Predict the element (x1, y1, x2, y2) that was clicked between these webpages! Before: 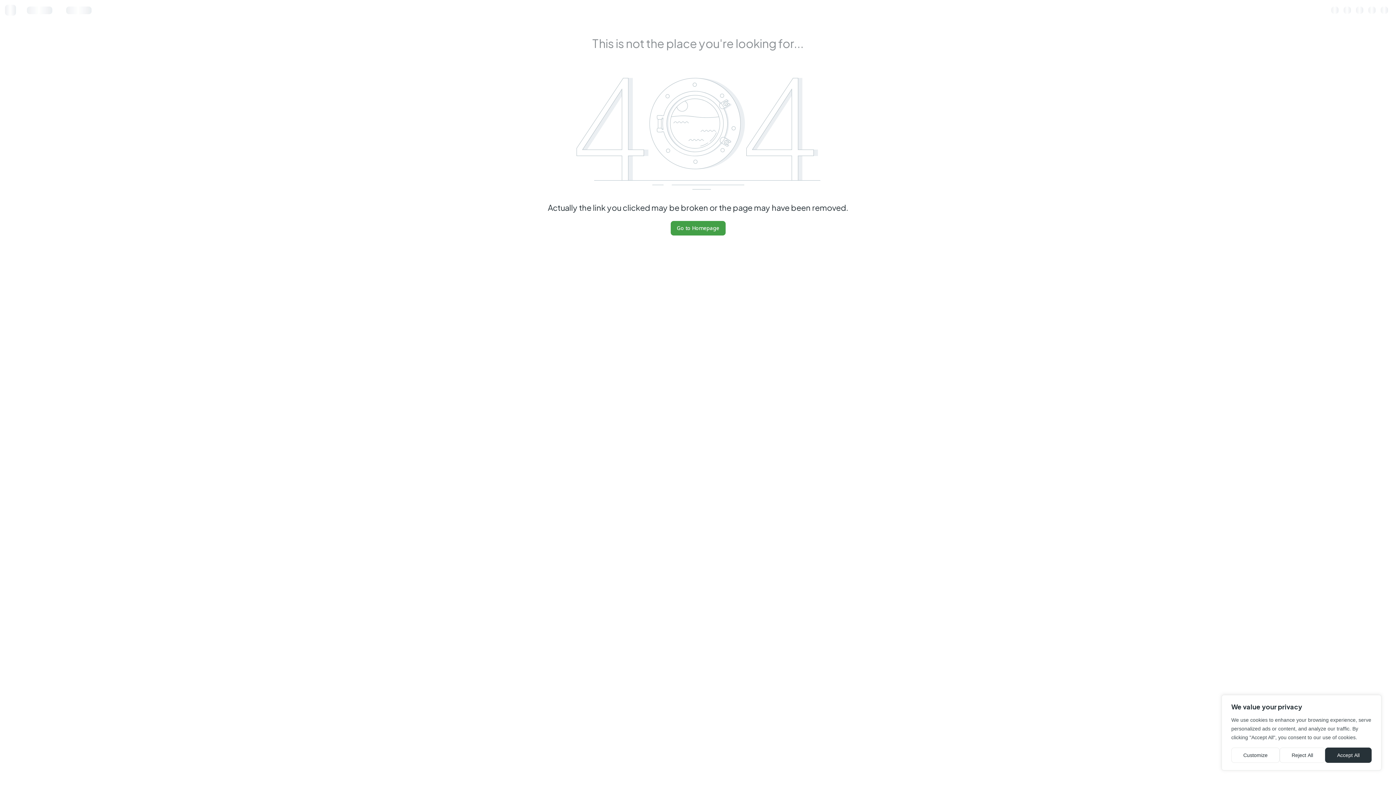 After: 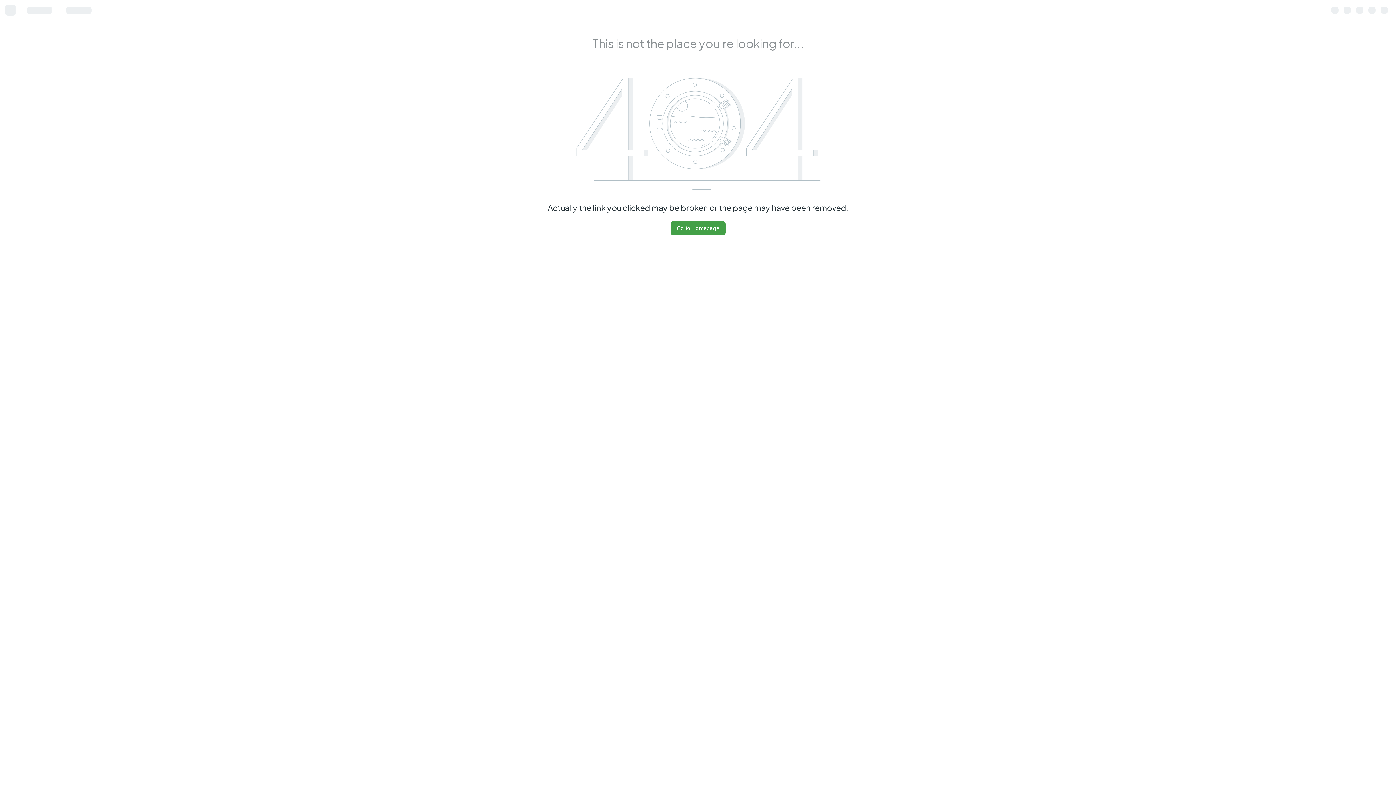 Action: label: Accept All bbox: (1325, 748, 1372, 763)